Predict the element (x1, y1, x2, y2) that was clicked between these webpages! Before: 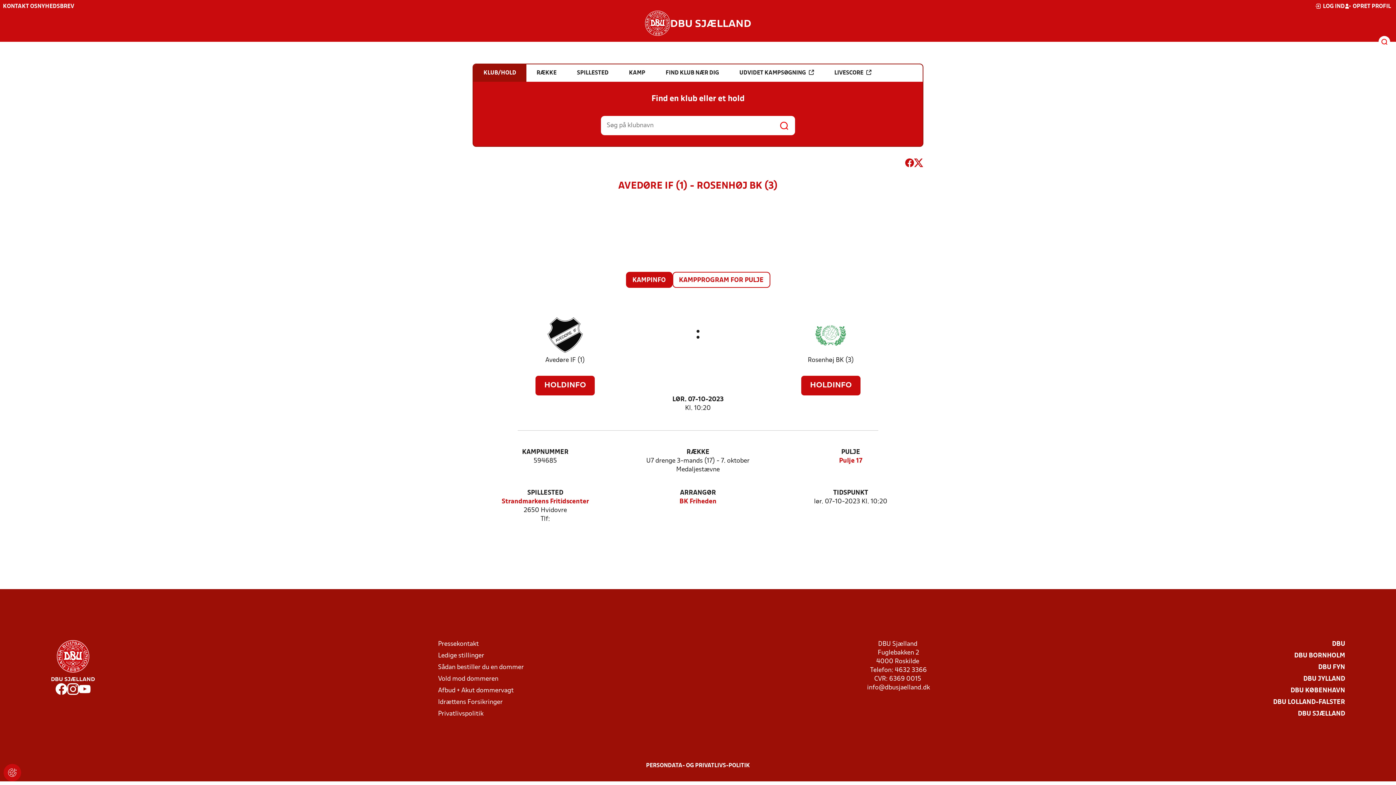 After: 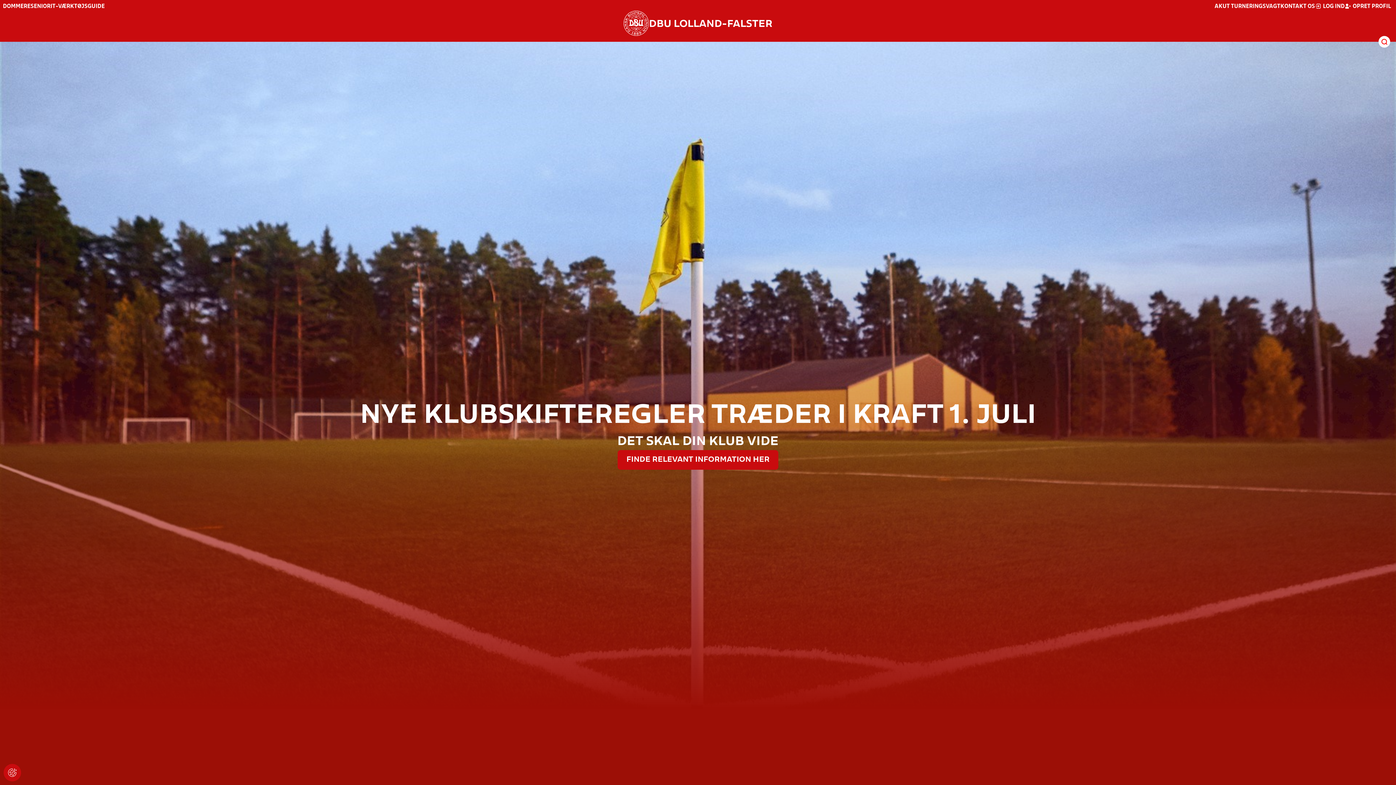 Action: bbox: (1273, 698, 1345, 707) label: DBU LOLLAND-FALSTER